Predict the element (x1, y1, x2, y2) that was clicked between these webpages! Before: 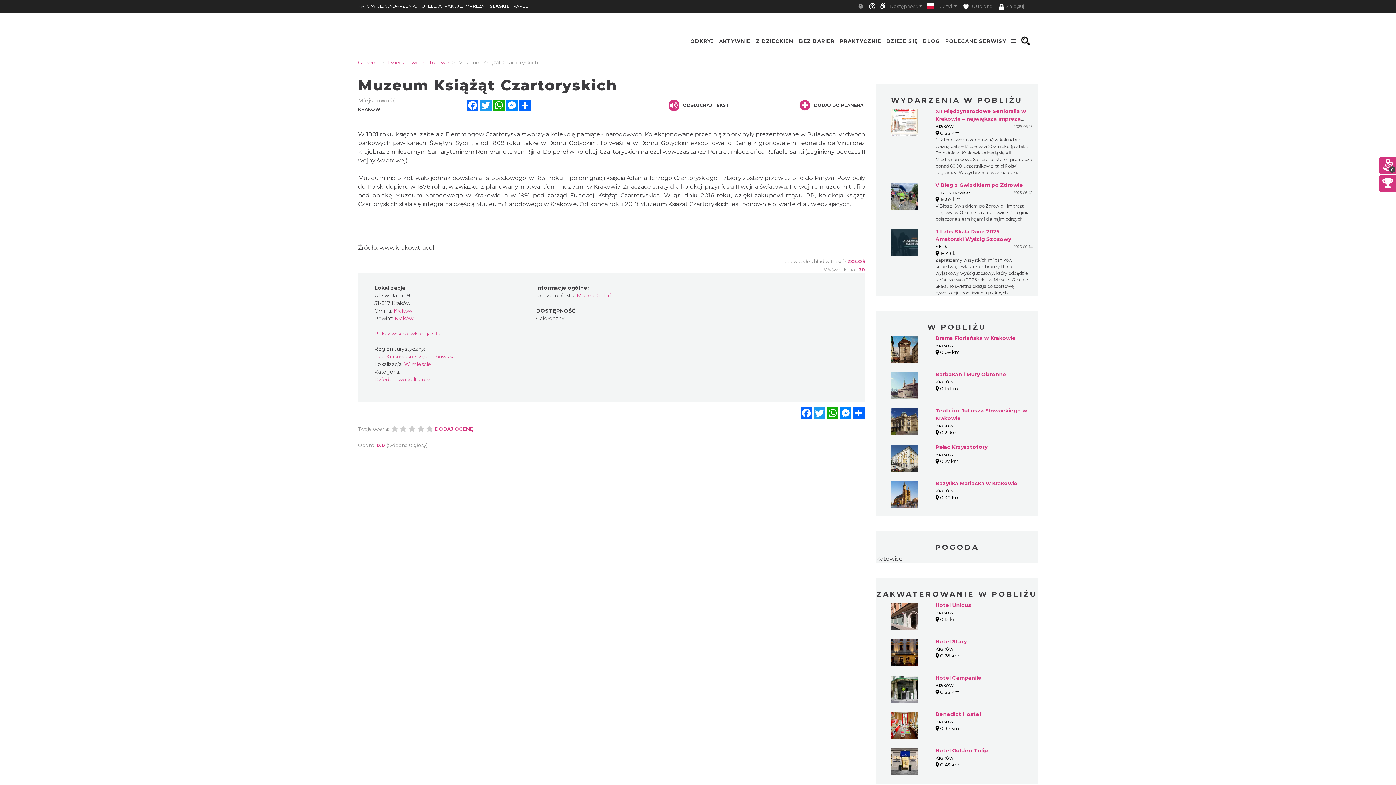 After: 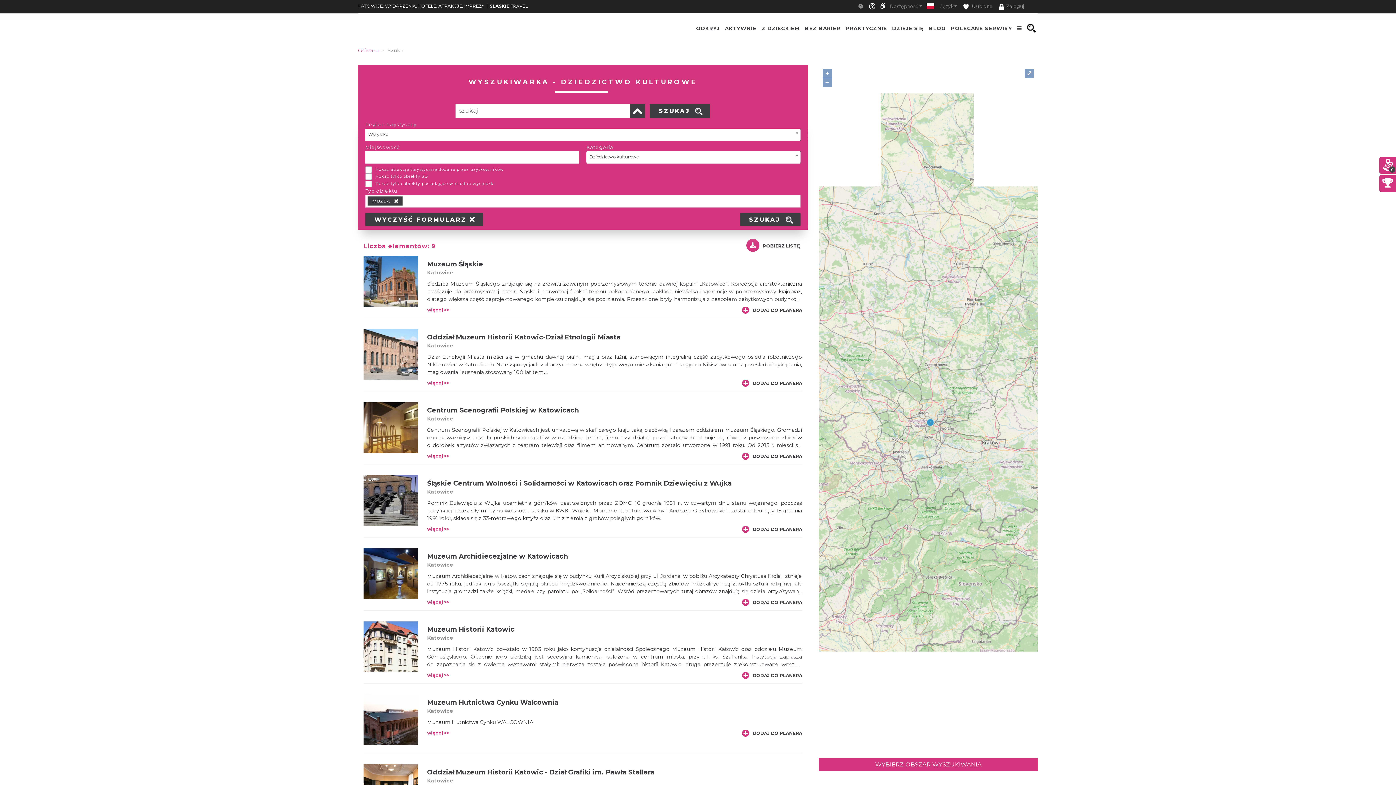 Action: label: Muzea bbox: (577, 292, 594, 298)